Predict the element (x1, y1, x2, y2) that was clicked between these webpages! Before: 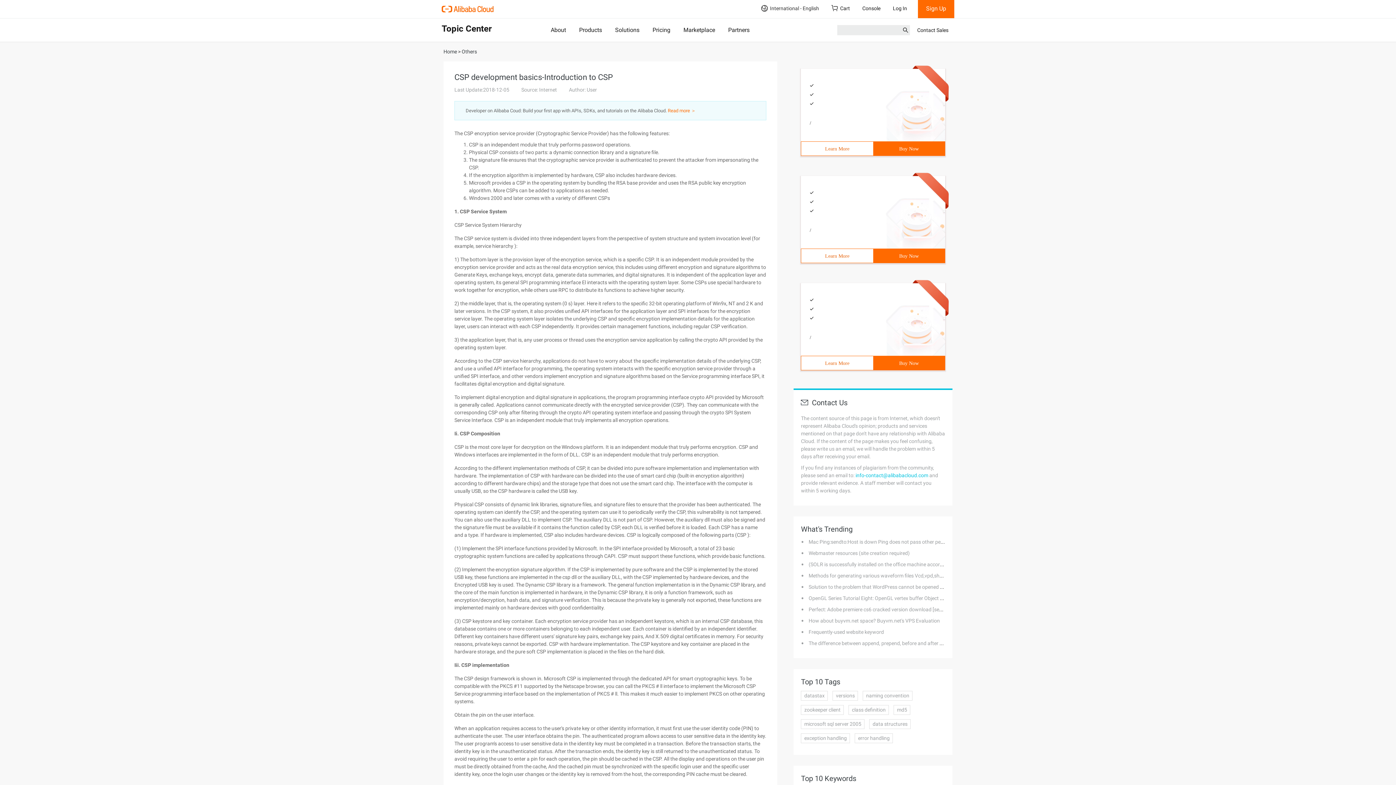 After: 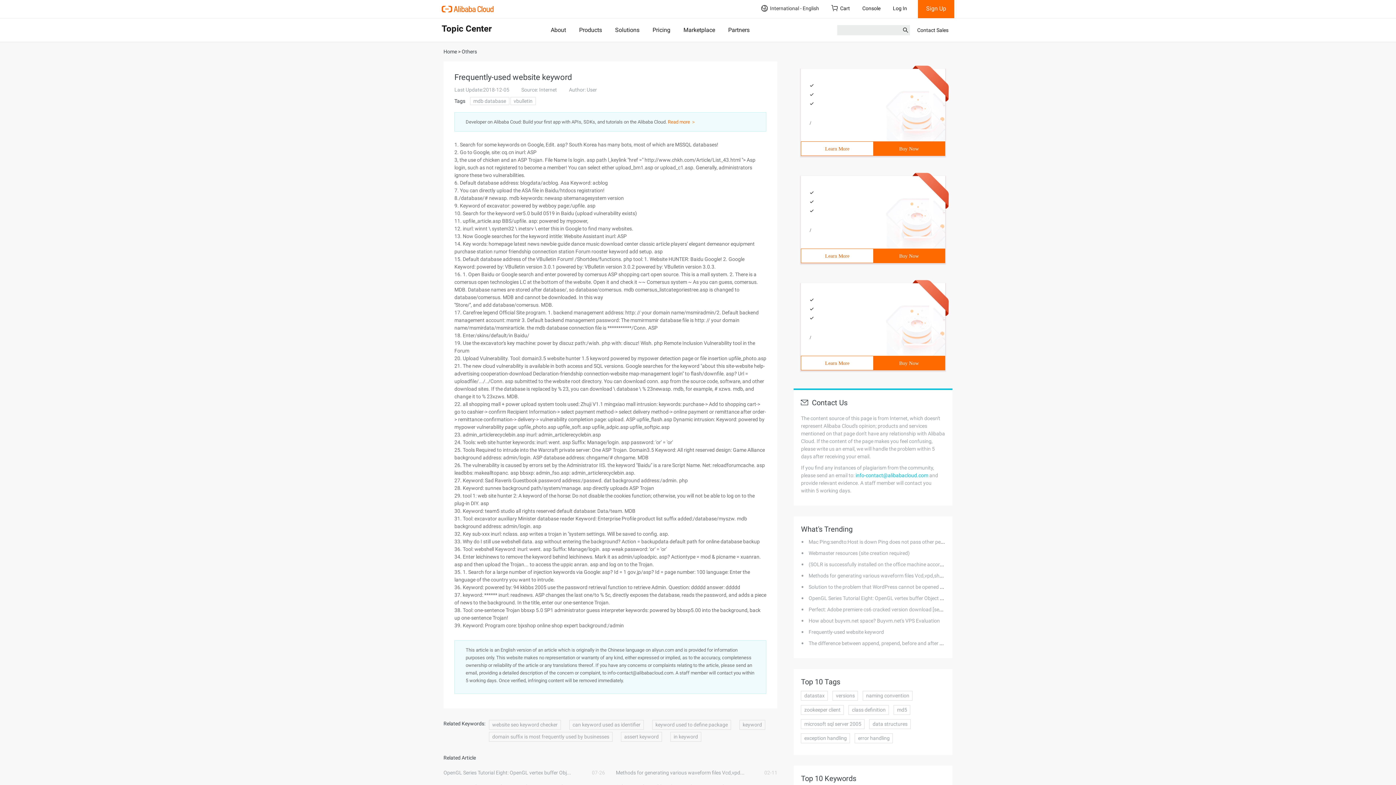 Action: label: Frequently-used website keyword bbox: (808, 629, 884, 635)